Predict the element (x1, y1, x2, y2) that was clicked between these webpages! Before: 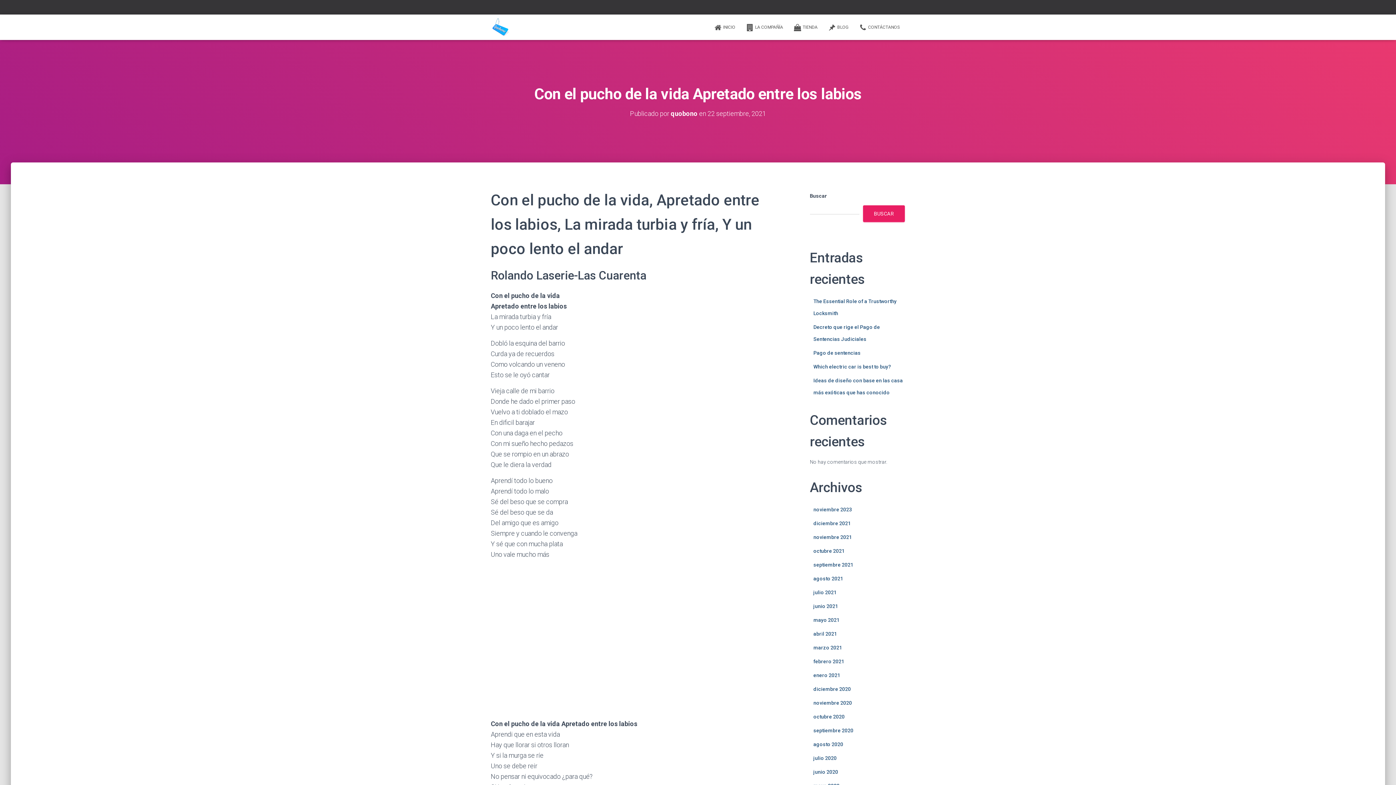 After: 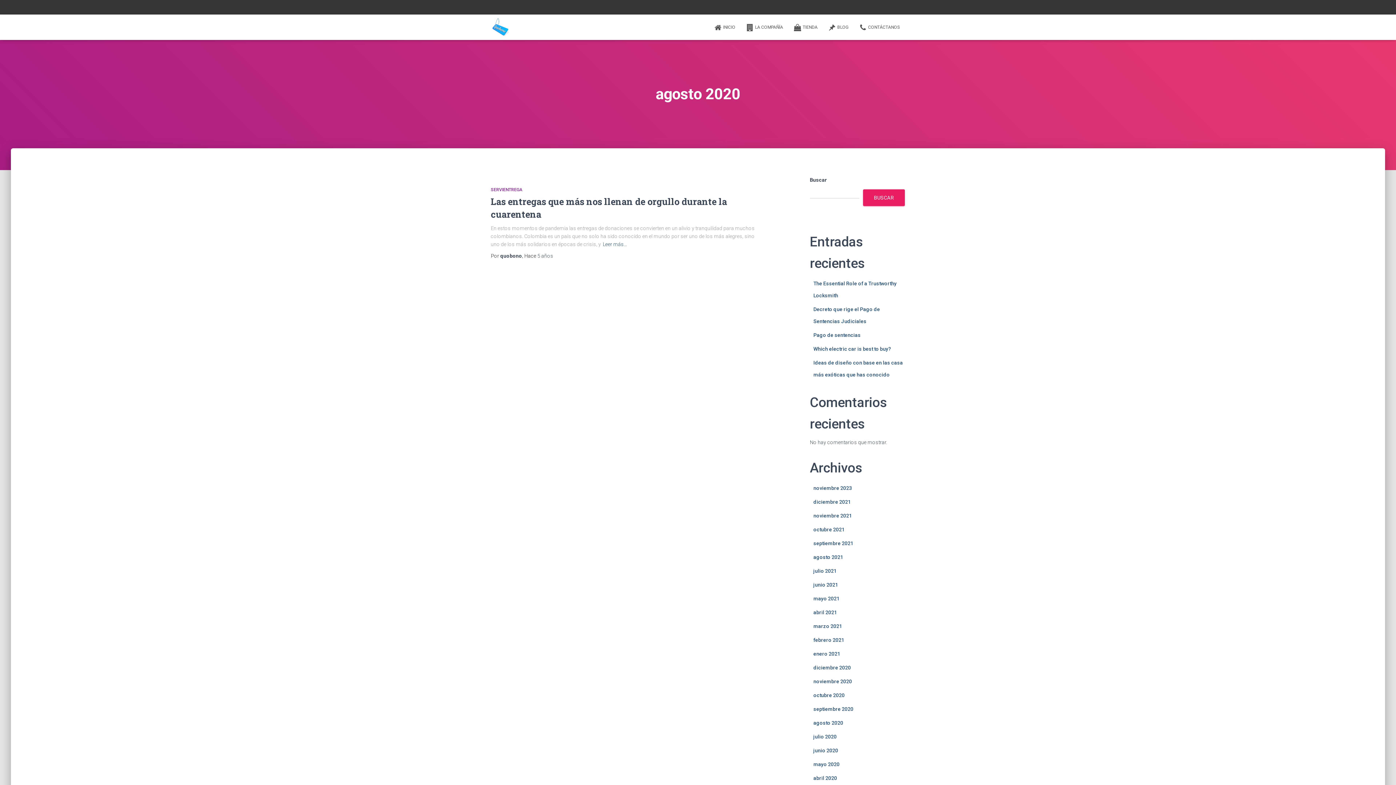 Action: label: agosto 2020 bbox: (813, 741, 843, 747)